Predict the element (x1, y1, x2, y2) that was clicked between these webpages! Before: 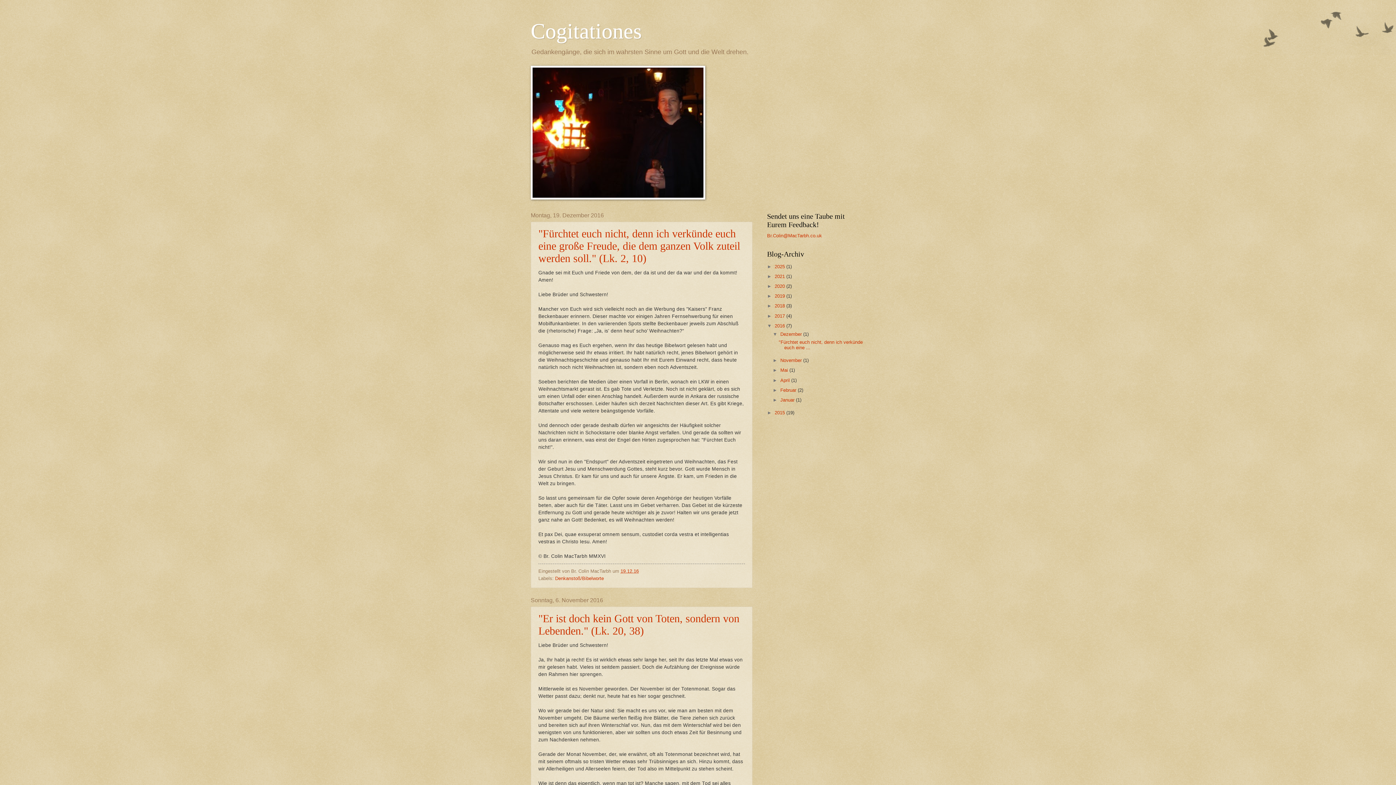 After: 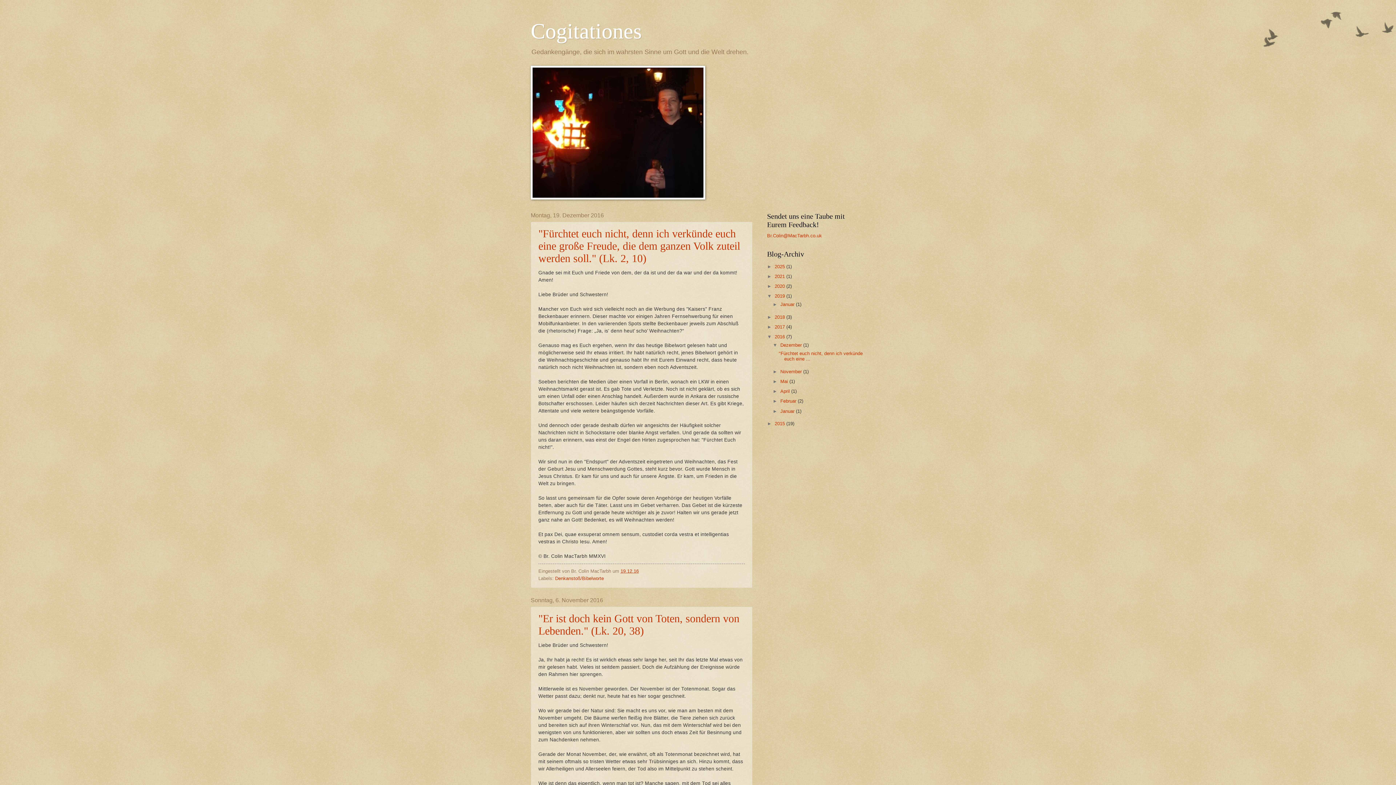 Action: label: ►   bbox: (767, 293, 774, 298)